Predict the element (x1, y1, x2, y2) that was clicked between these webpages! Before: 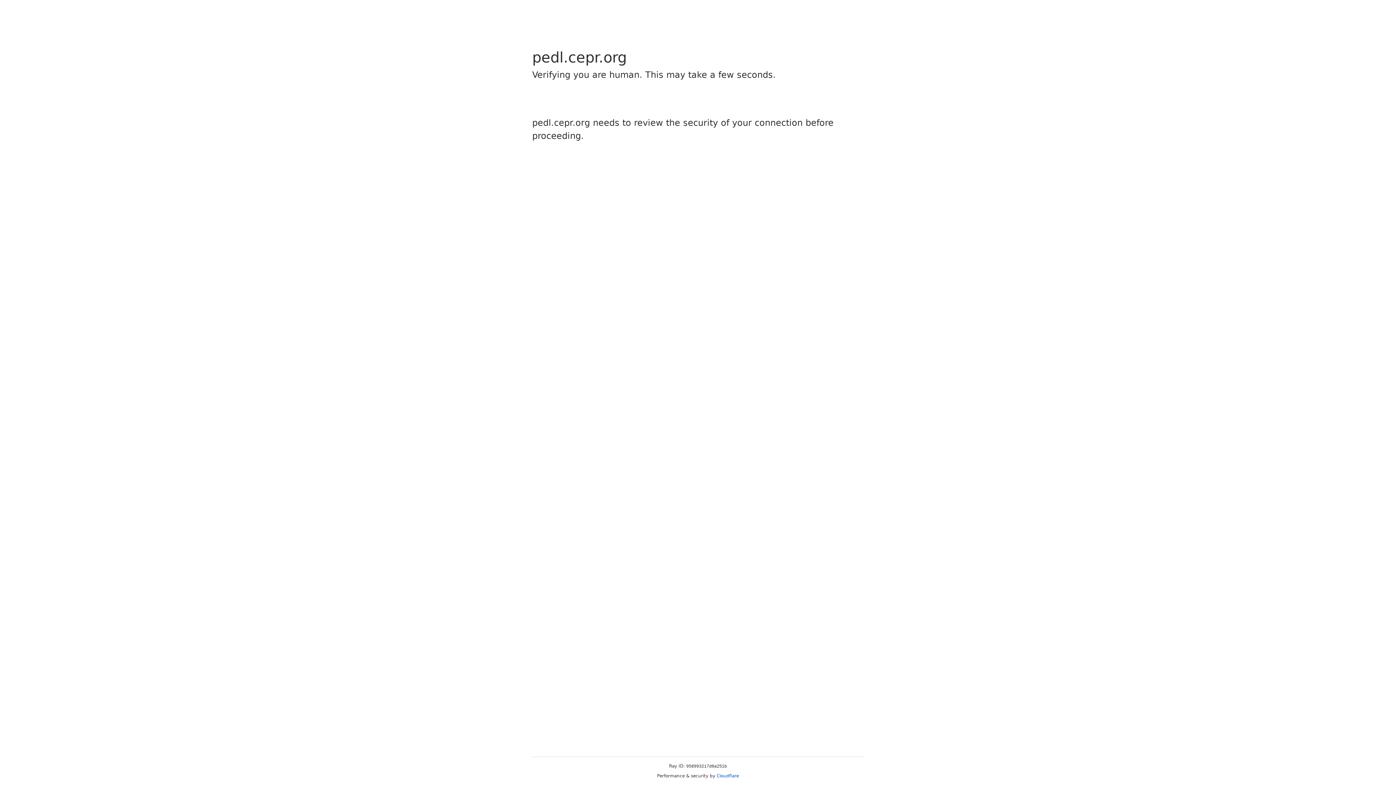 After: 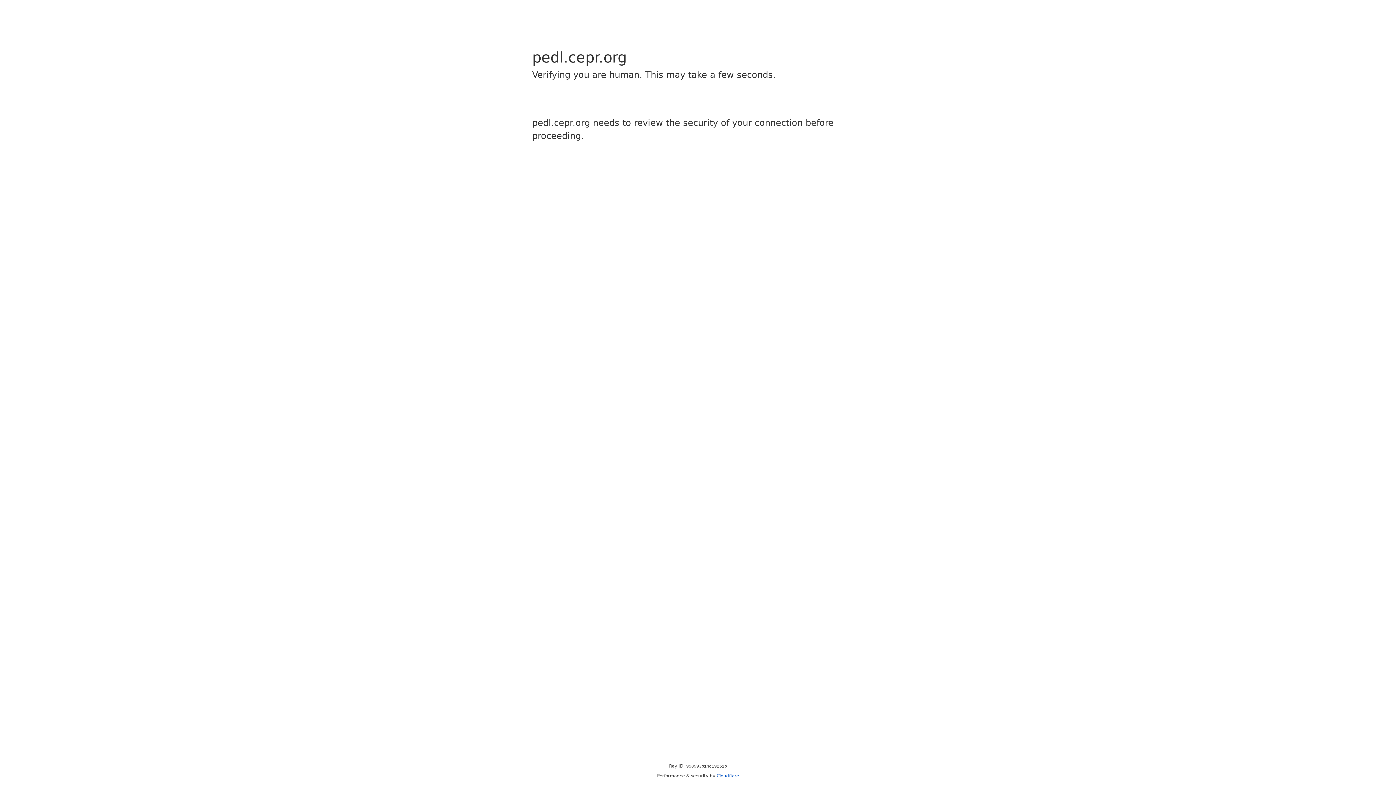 Action: bbox: (716, 773, 739, 778) label: Cloudflare